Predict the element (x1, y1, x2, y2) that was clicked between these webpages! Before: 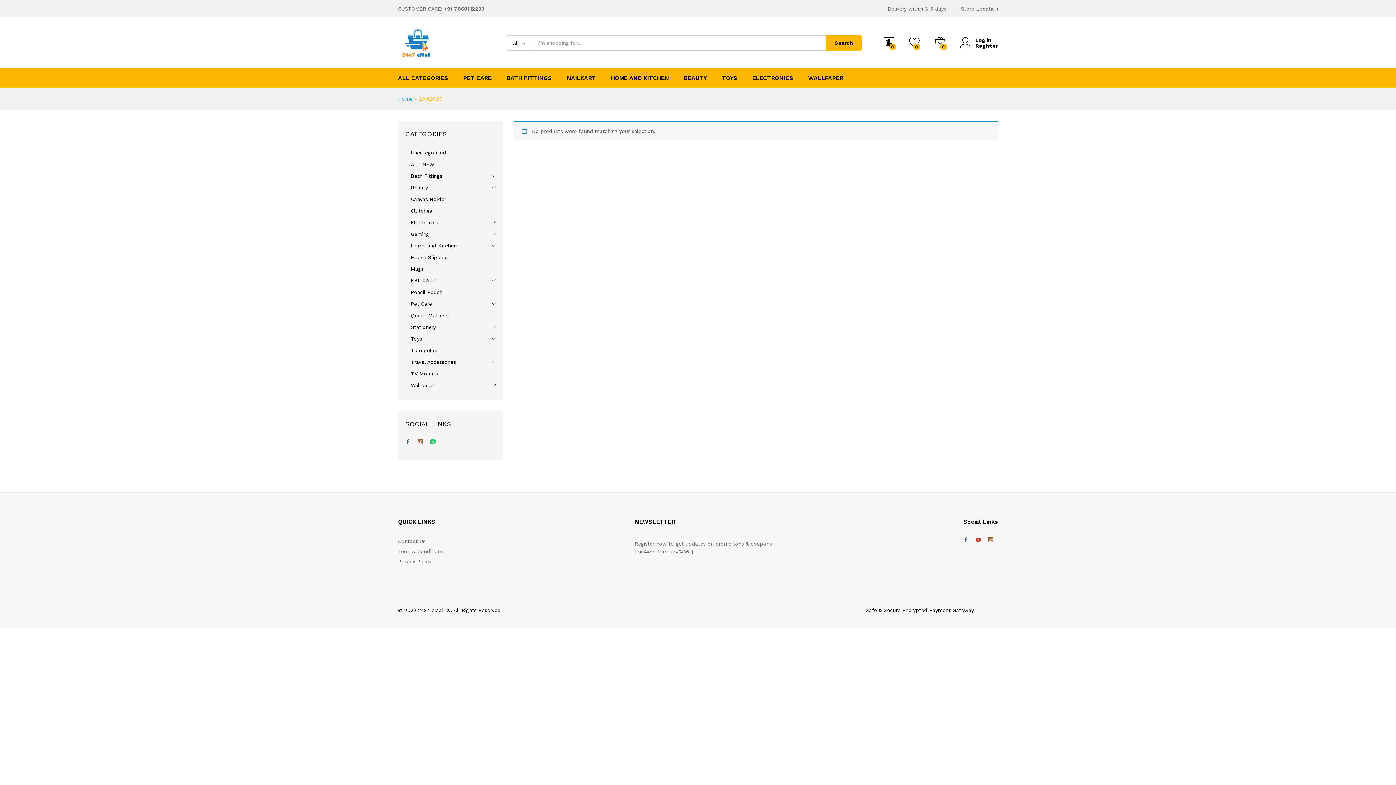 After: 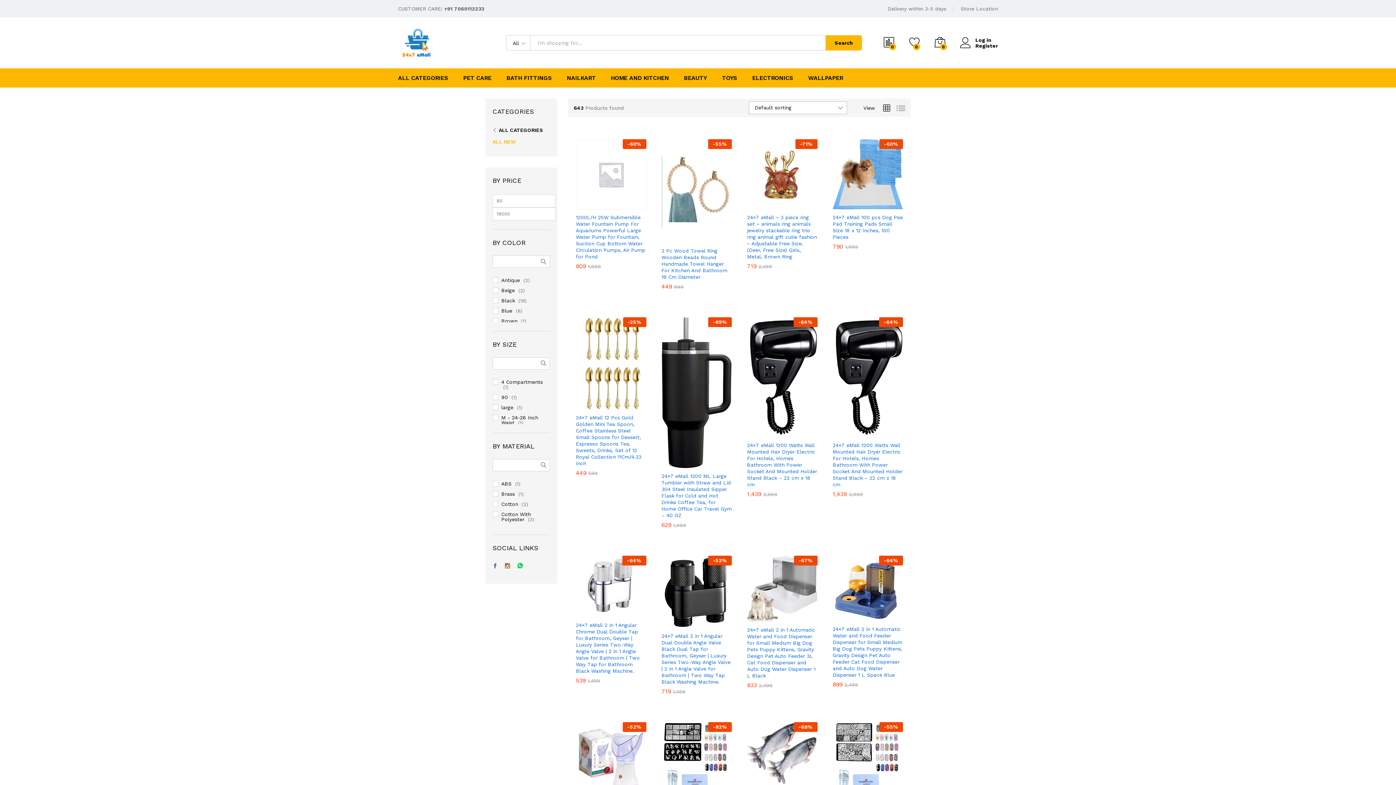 Action: bbox: (410, 161, 434, 167) label: ALL NEW